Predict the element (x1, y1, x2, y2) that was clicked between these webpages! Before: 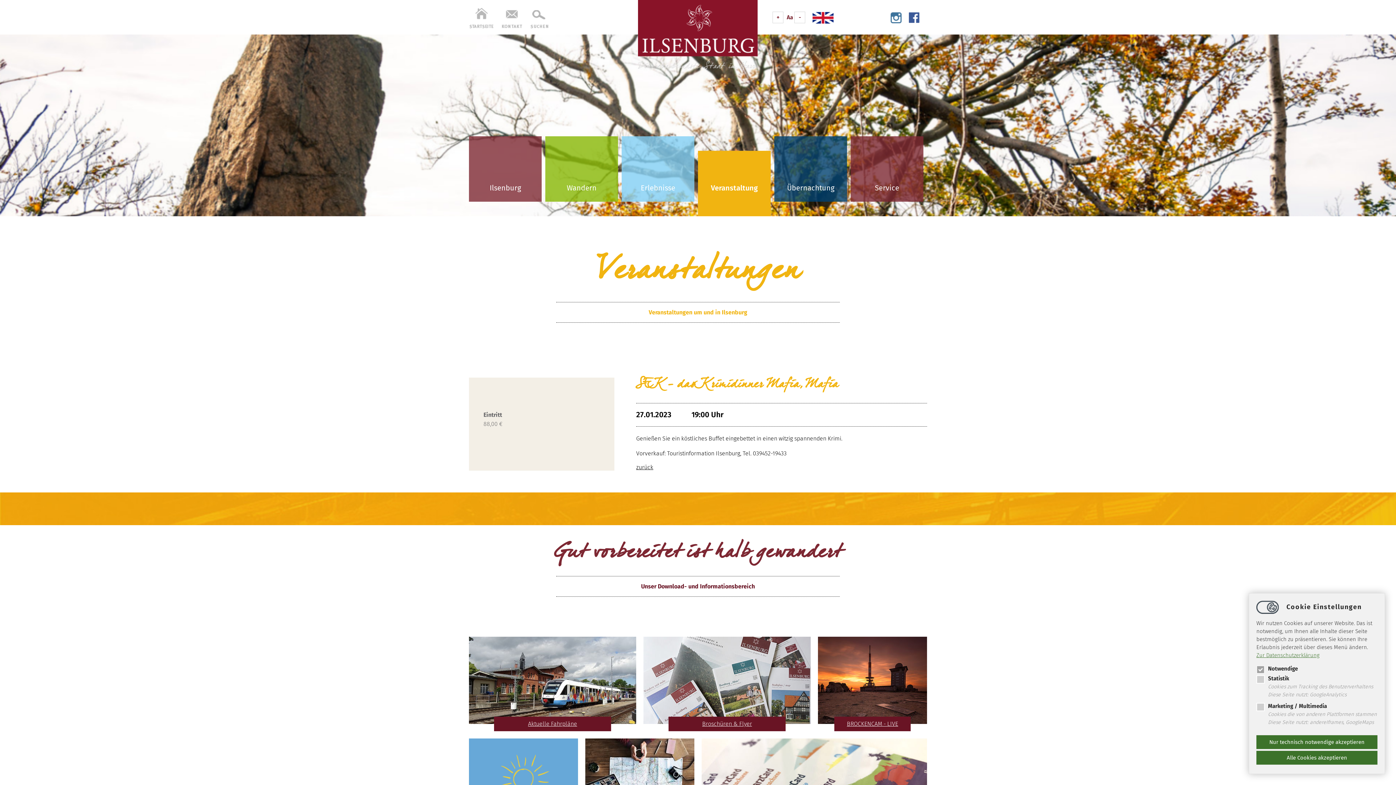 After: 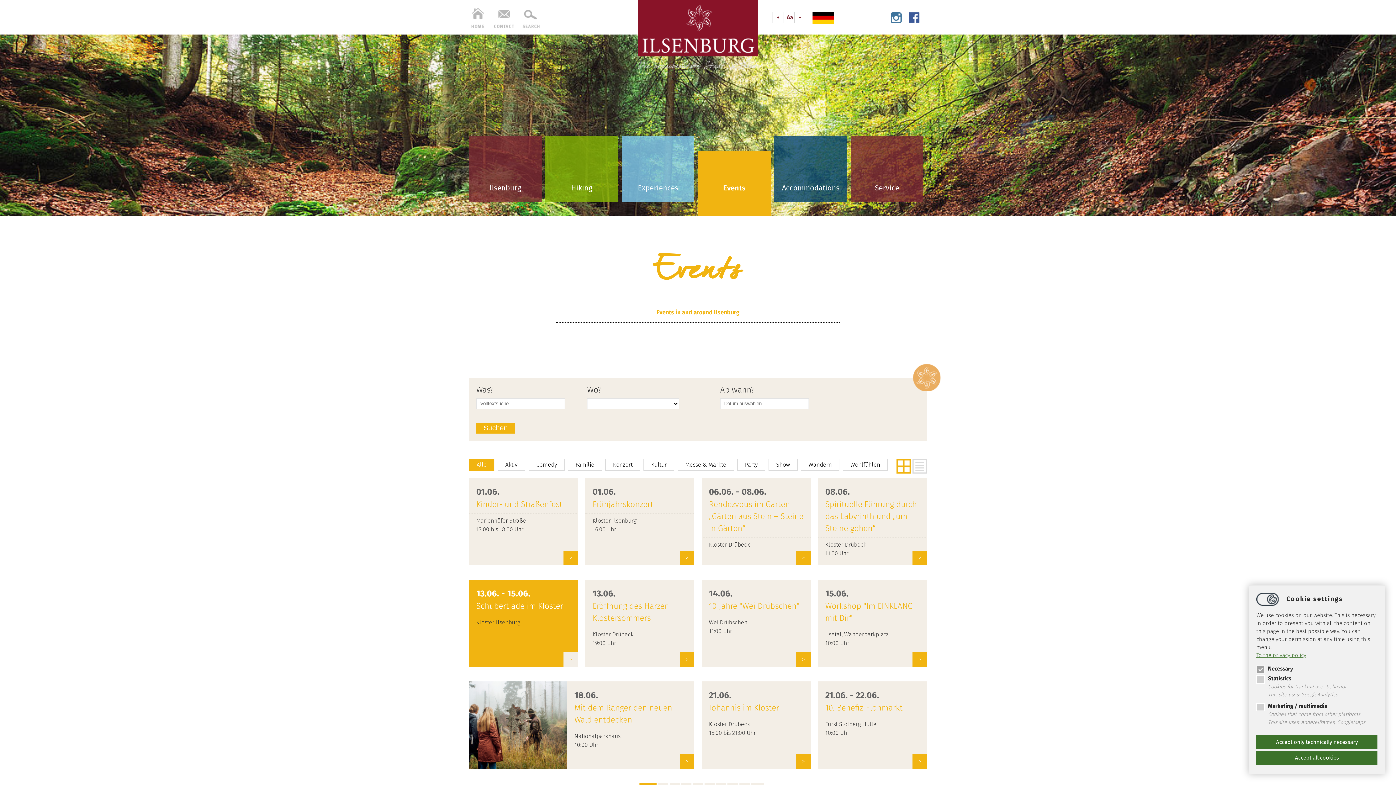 Action: bbox: (812, 0, 833, 34)